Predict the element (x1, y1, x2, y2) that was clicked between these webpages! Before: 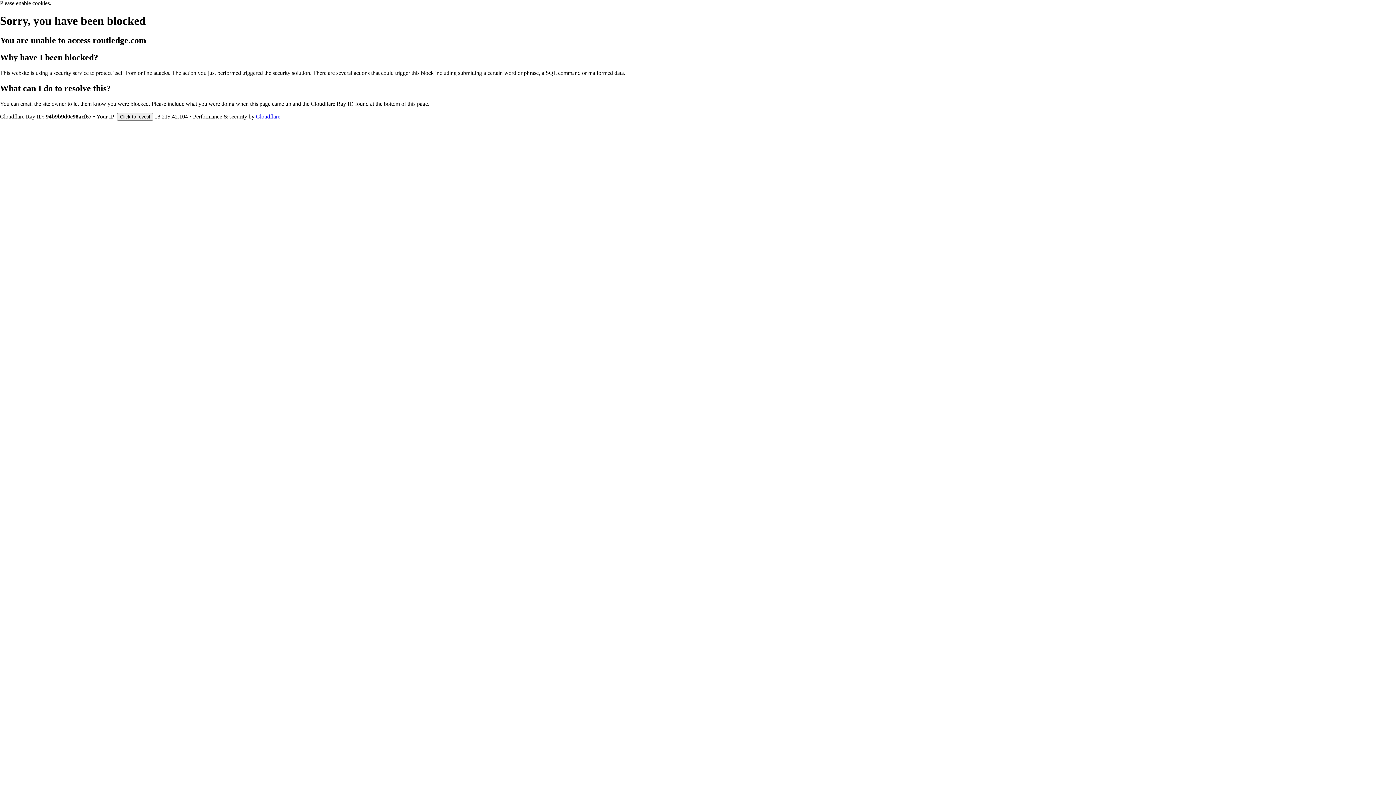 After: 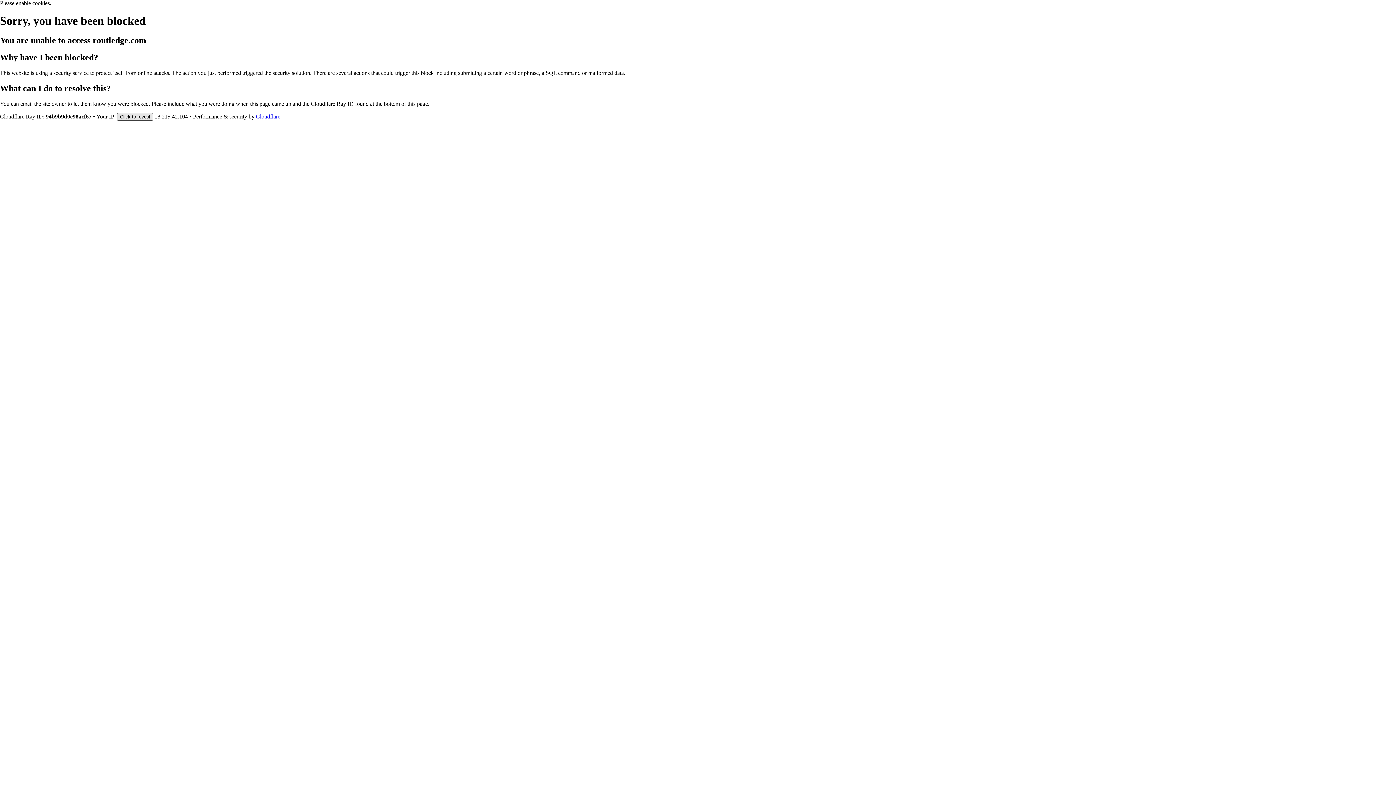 Action: bbox: (117, 112, 153, 120) label: Click to reveal